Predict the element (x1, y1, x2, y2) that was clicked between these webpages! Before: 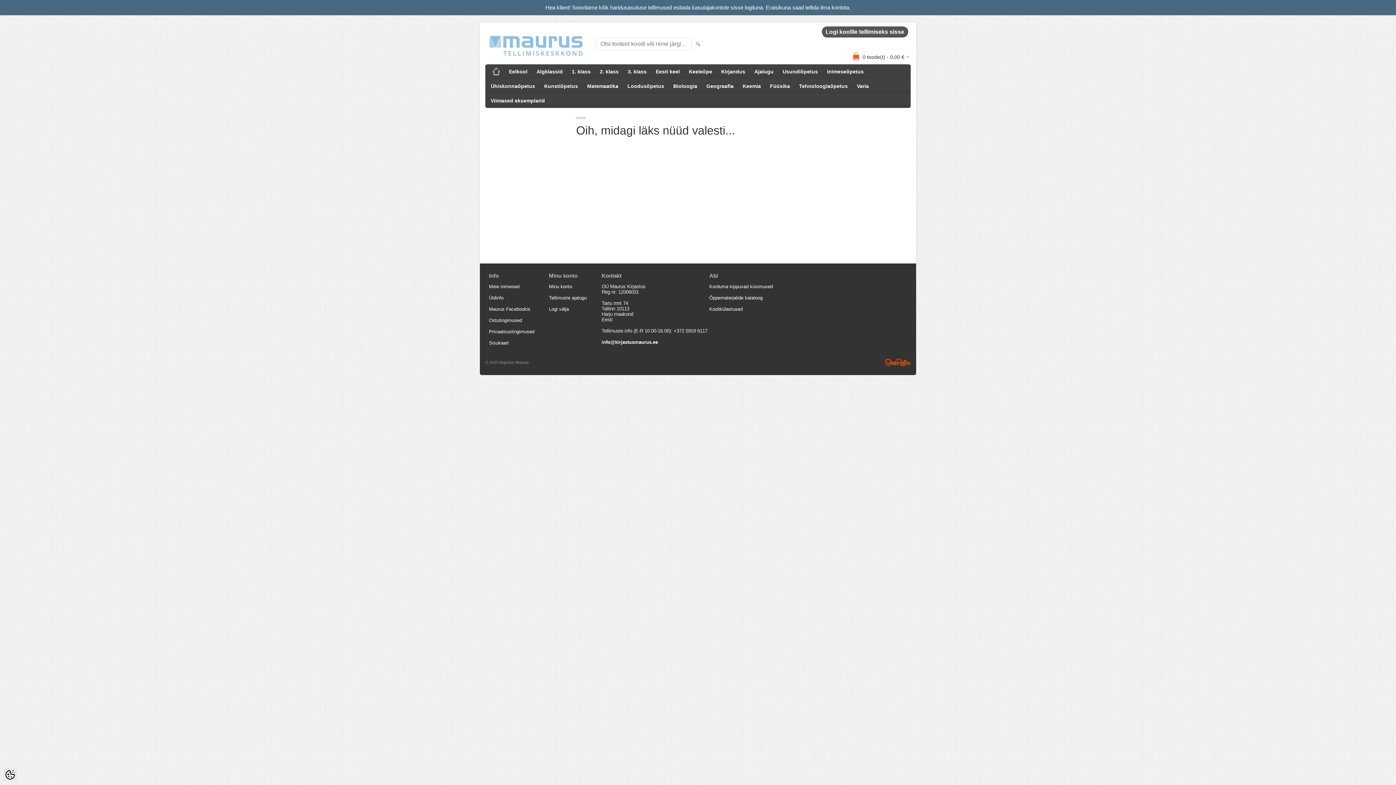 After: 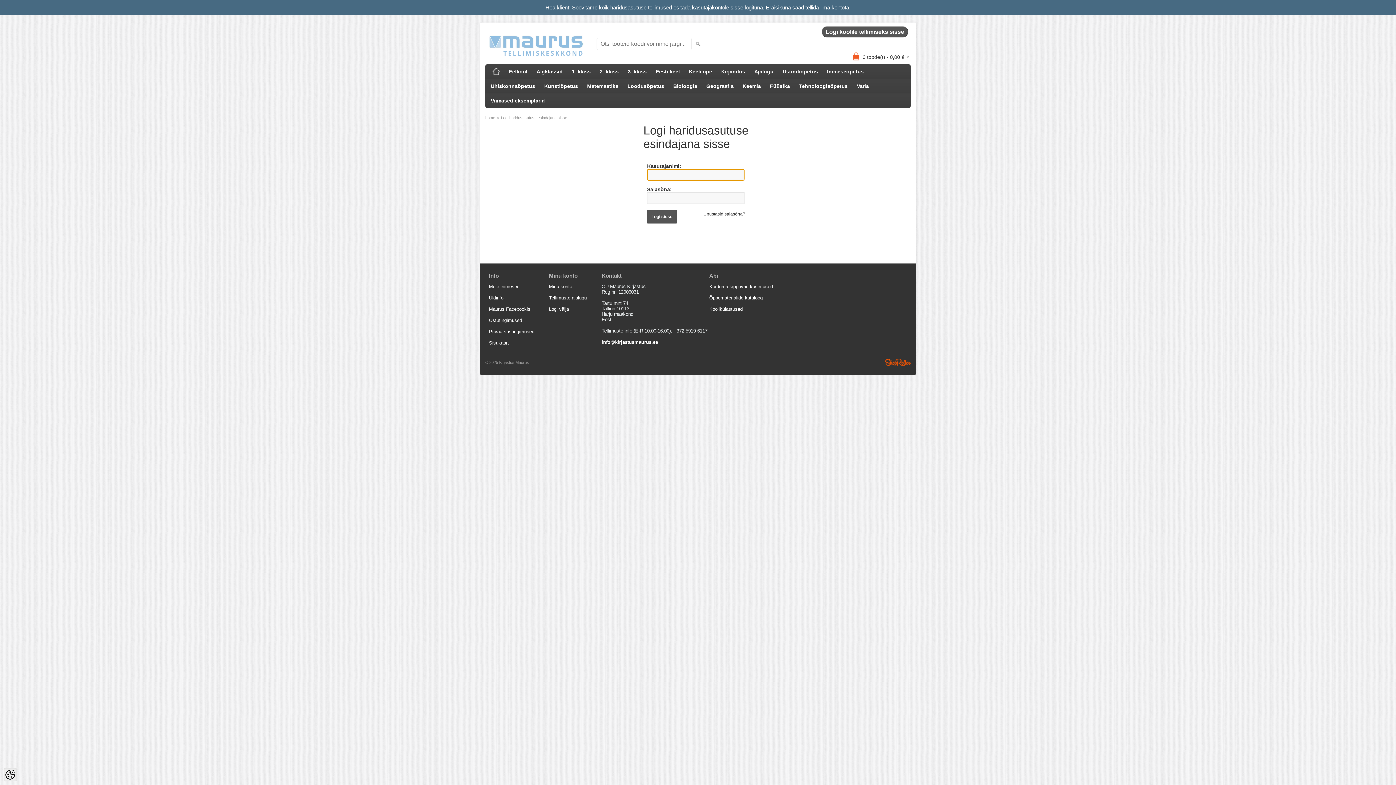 Action: bbox: (549, 295, 586, 300) label: Tellimuste ajalugu